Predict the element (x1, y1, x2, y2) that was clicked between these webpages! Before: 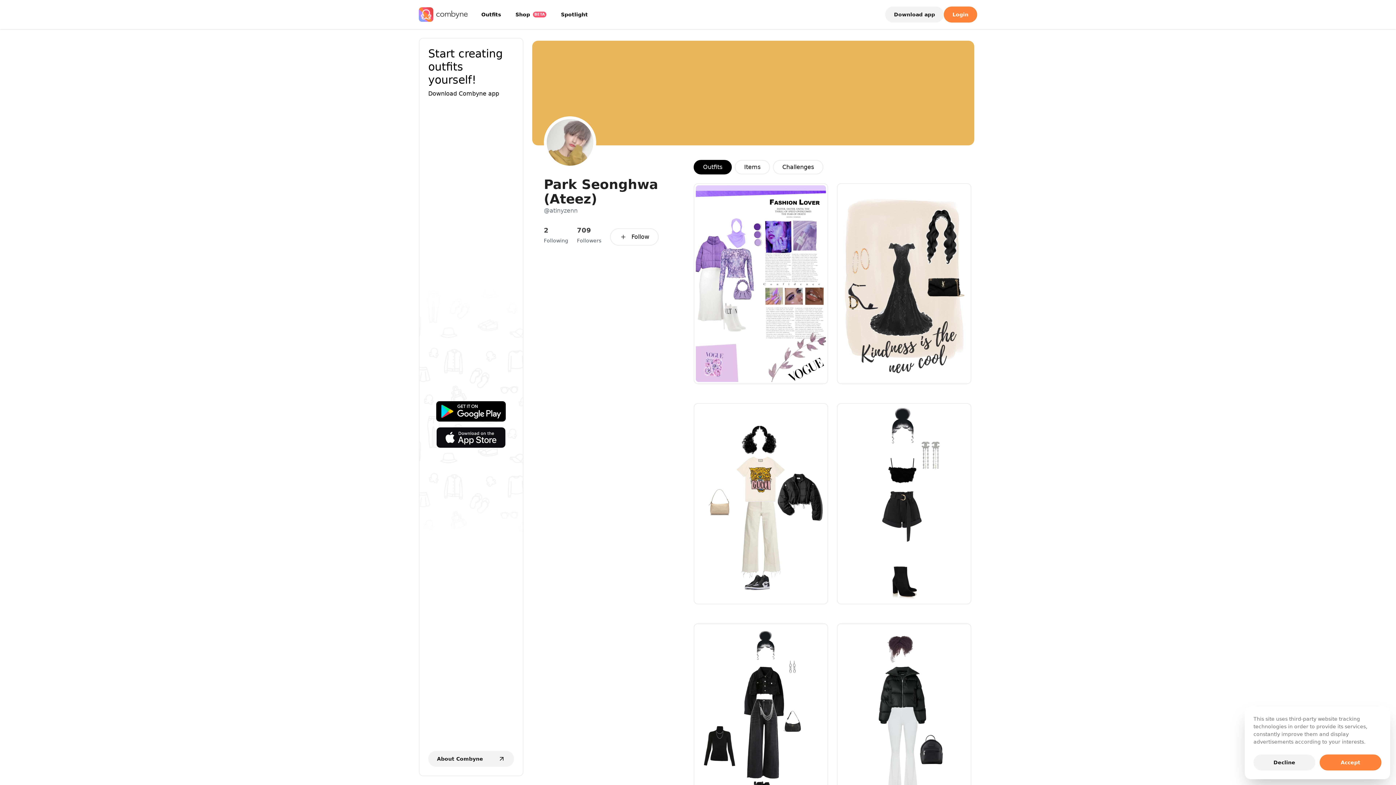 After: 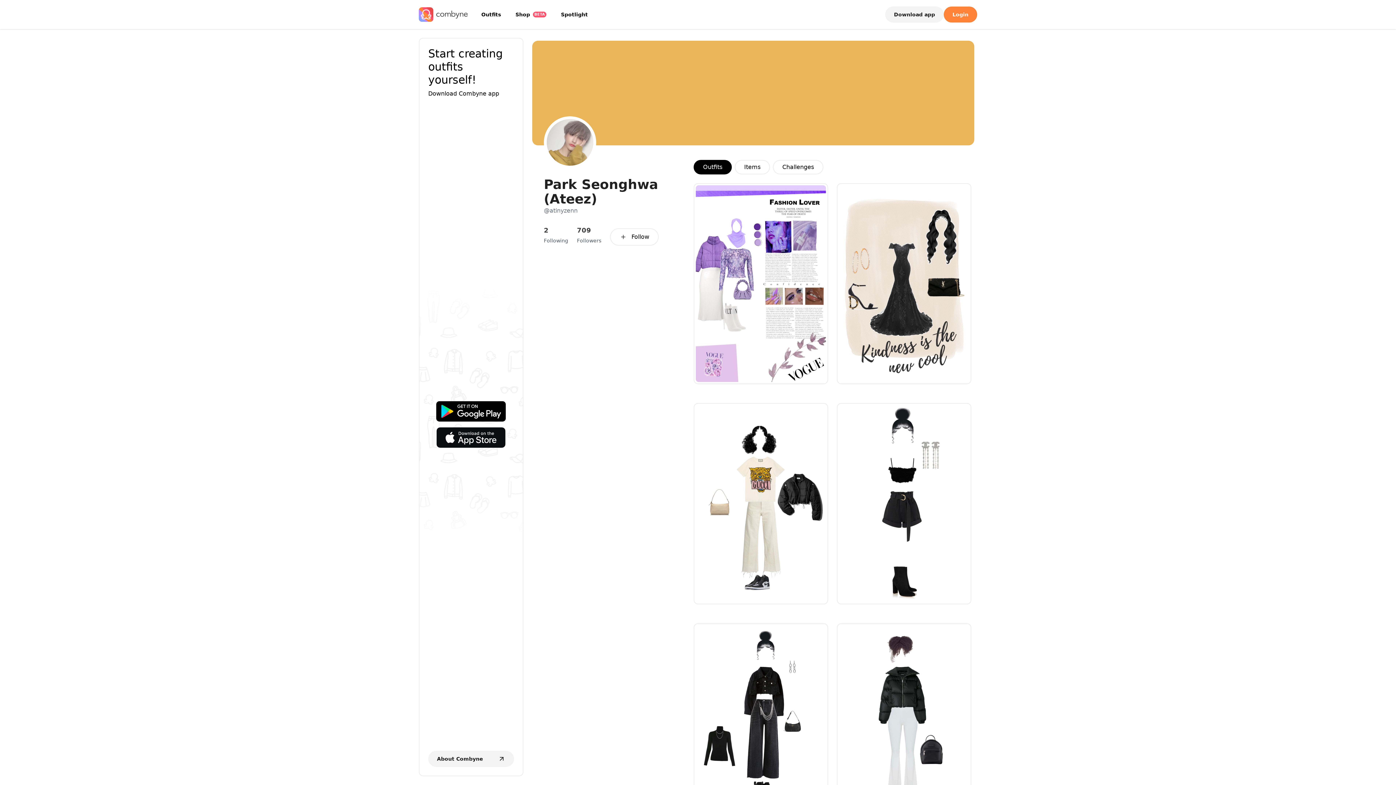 Action: label: Decline bbox: (1253, 754, 1315, 770)